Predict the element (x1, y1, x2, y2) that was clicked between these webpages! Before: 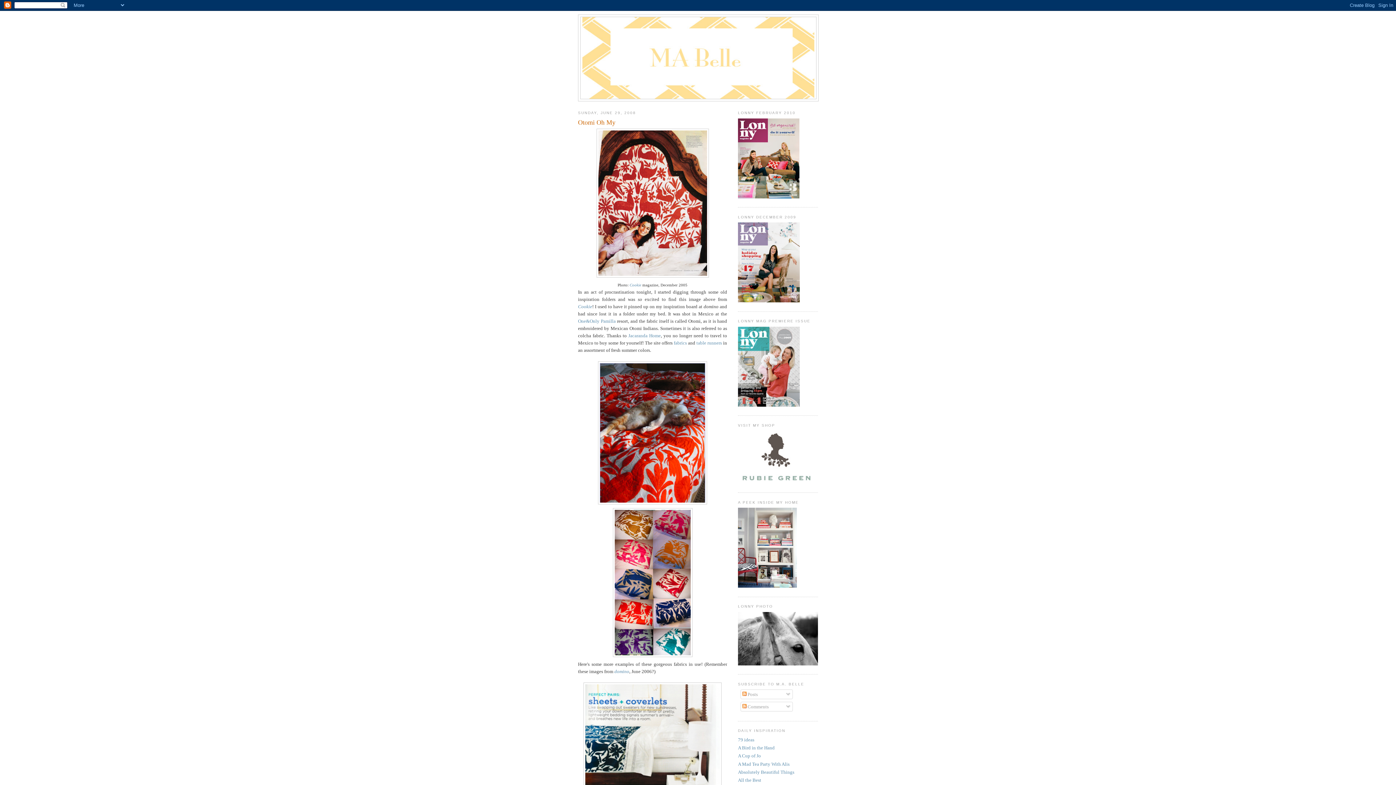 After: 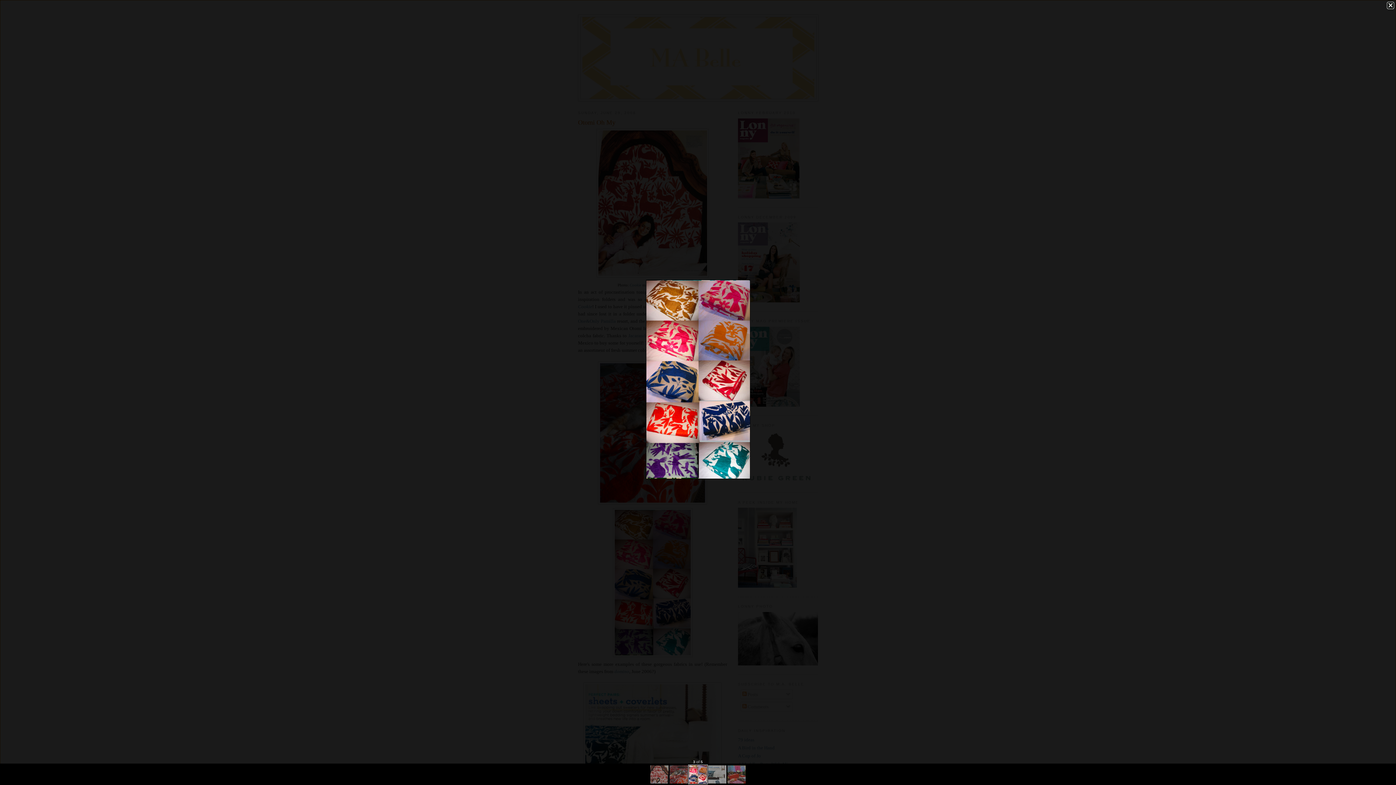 Action: bbox: (578, 508, 727, 657)